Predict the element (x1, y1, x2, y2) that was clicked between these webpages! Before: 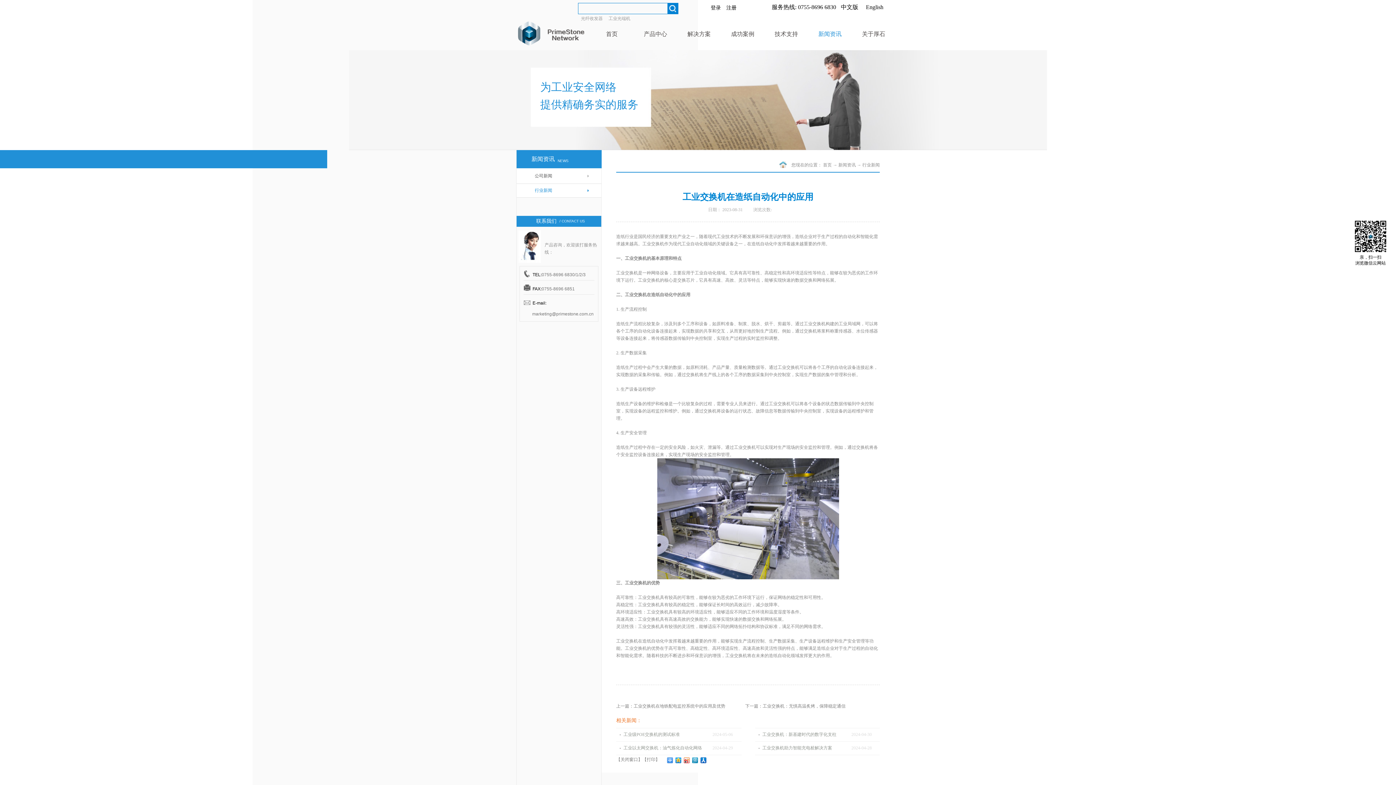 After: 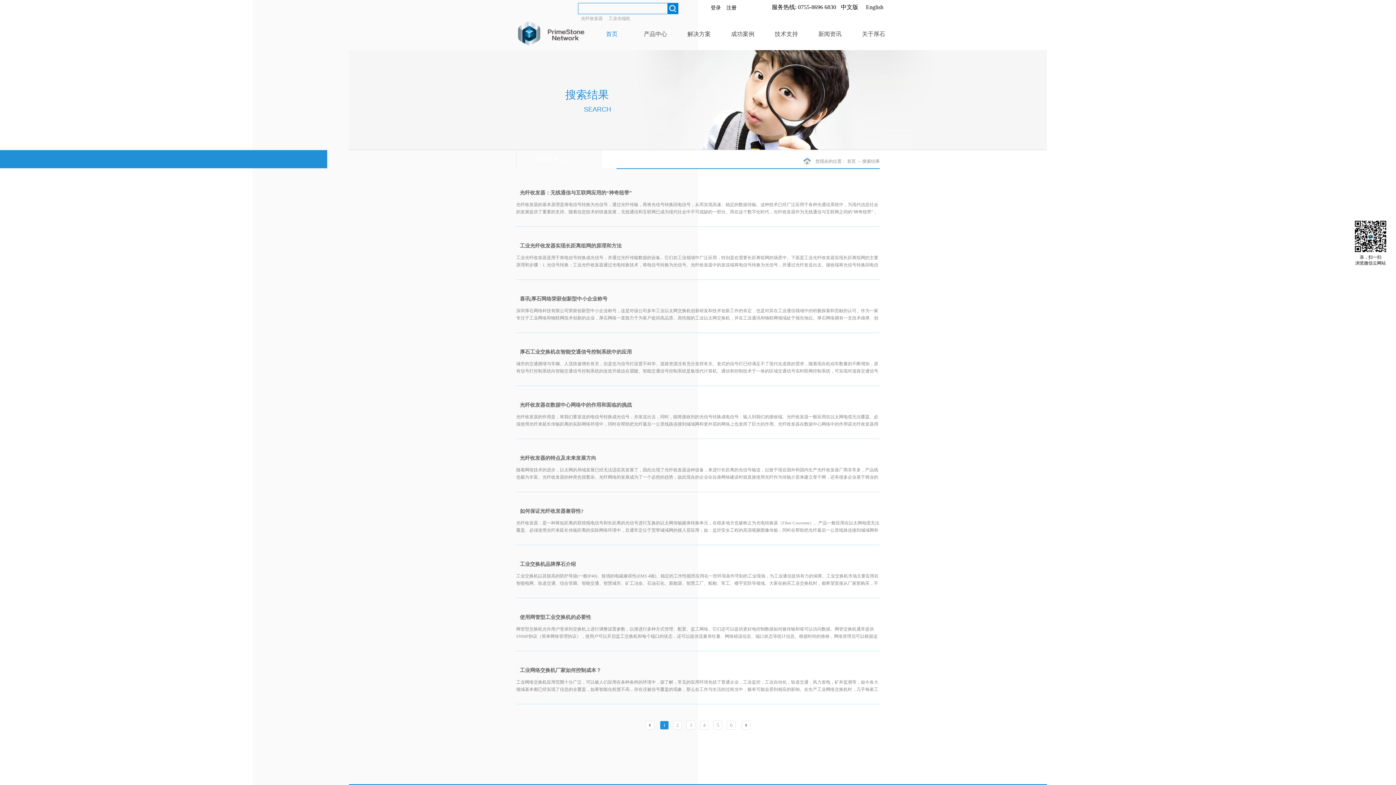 Action: label: 光纤收发器 bbox: (578, 16, 605, 21)